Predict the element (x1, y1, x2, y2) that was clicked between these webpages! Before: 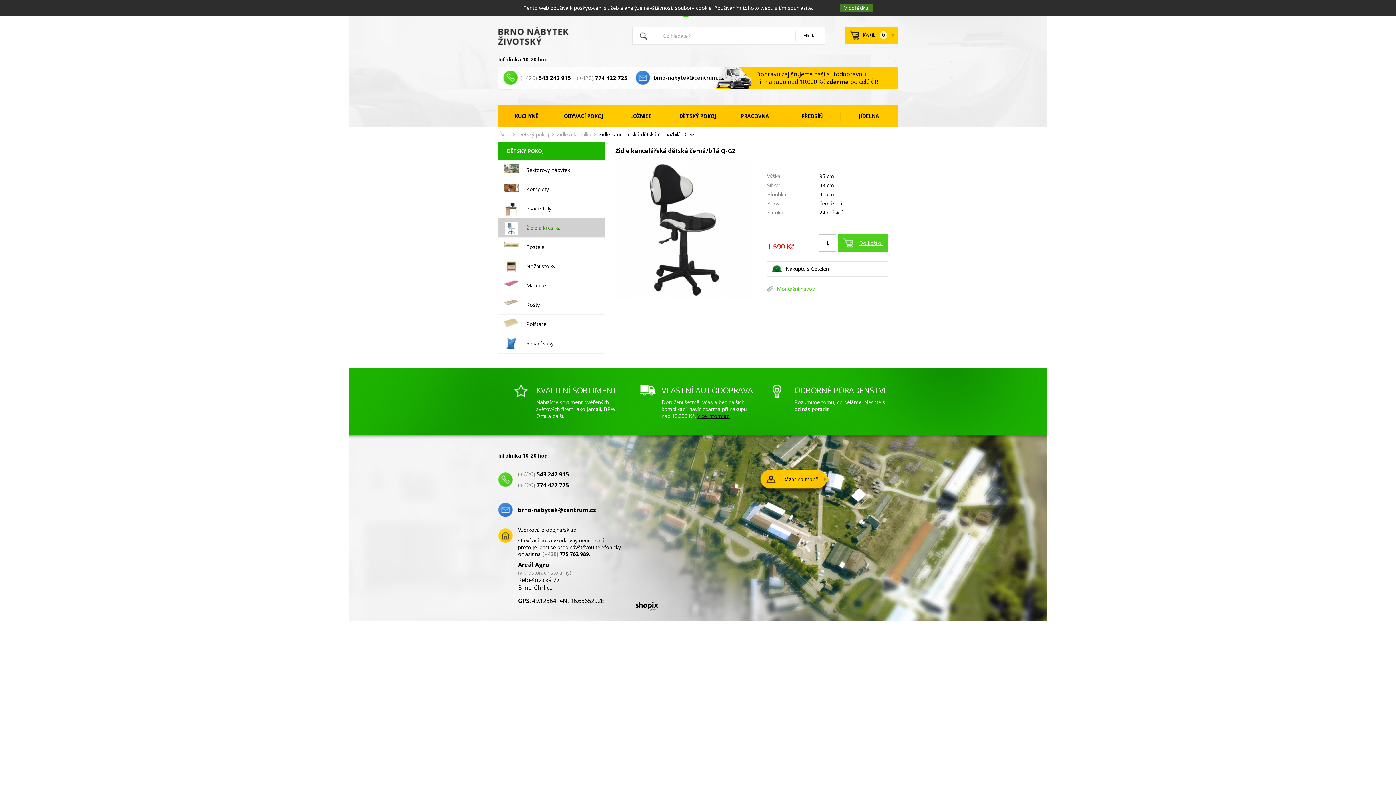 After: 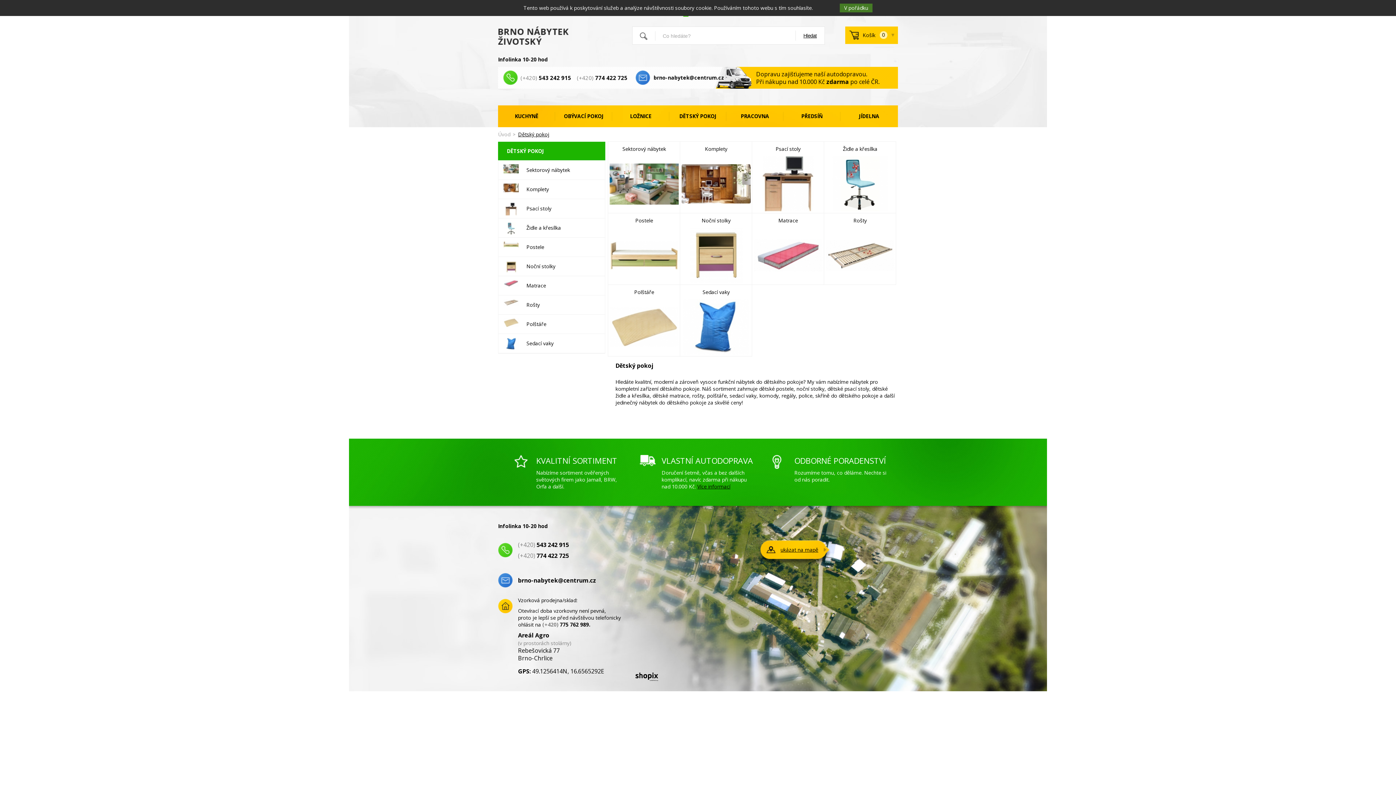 Action: bbox: (498, 141, 605, 160) label: DĚTSKÝ POKOJ